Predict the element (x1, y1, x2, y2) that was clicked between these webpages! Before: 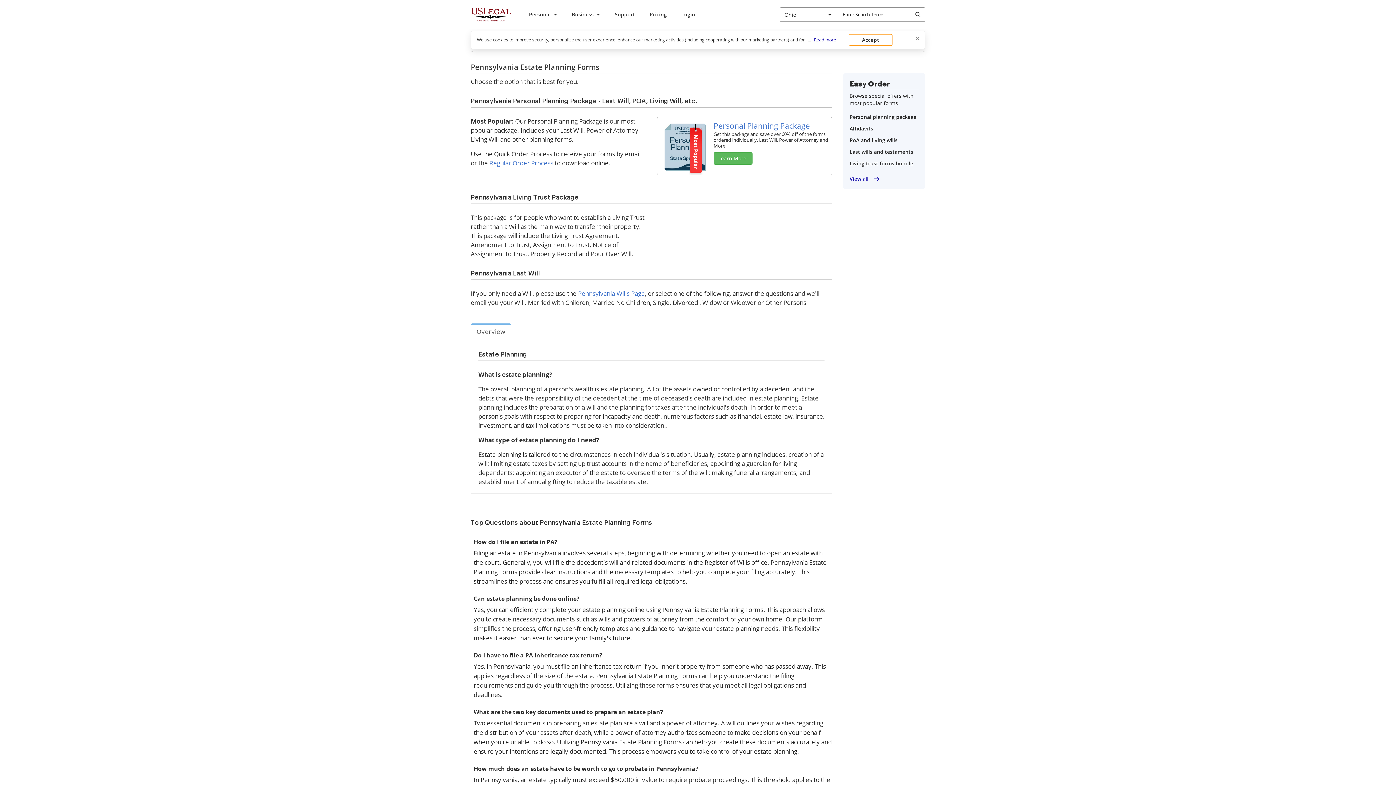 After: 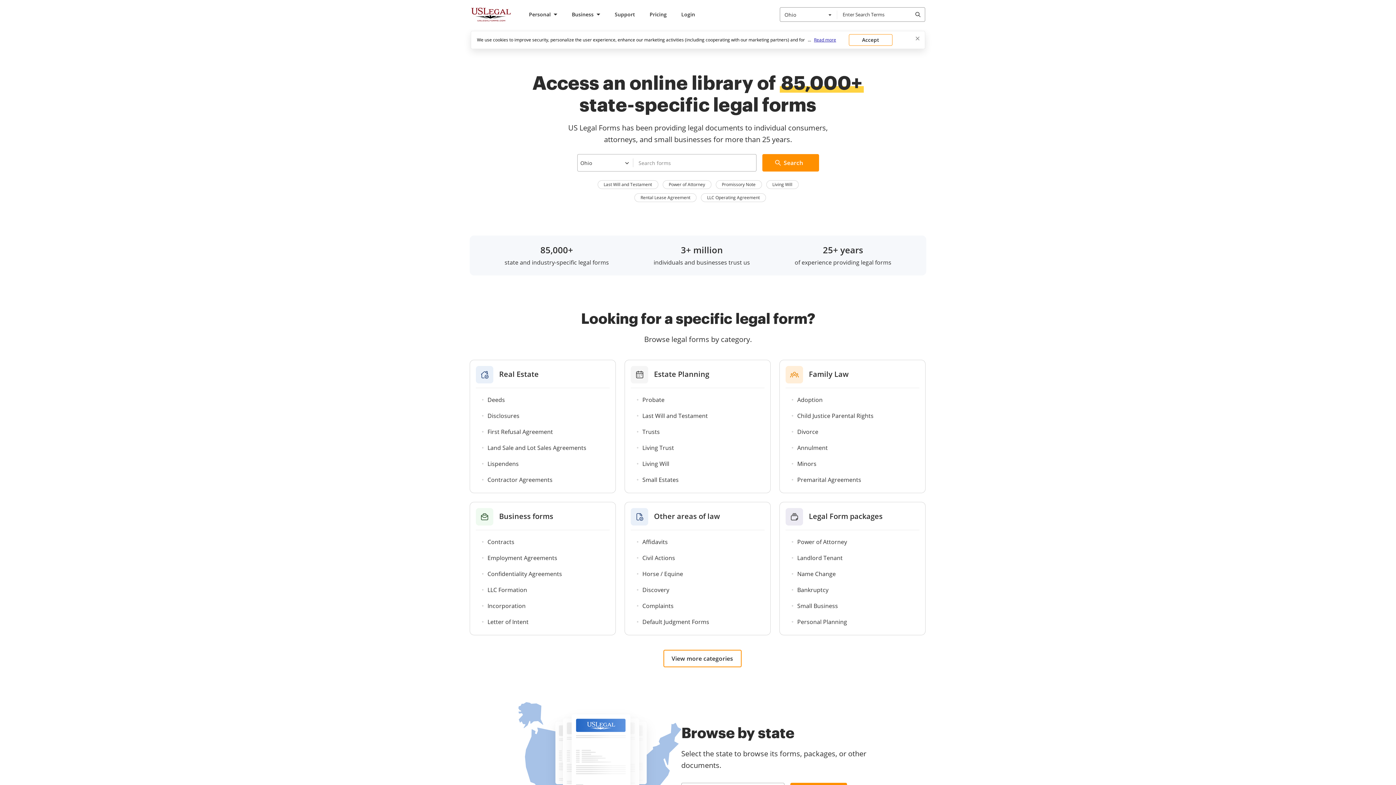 Action: bbox: (470, 7, 511, 21)